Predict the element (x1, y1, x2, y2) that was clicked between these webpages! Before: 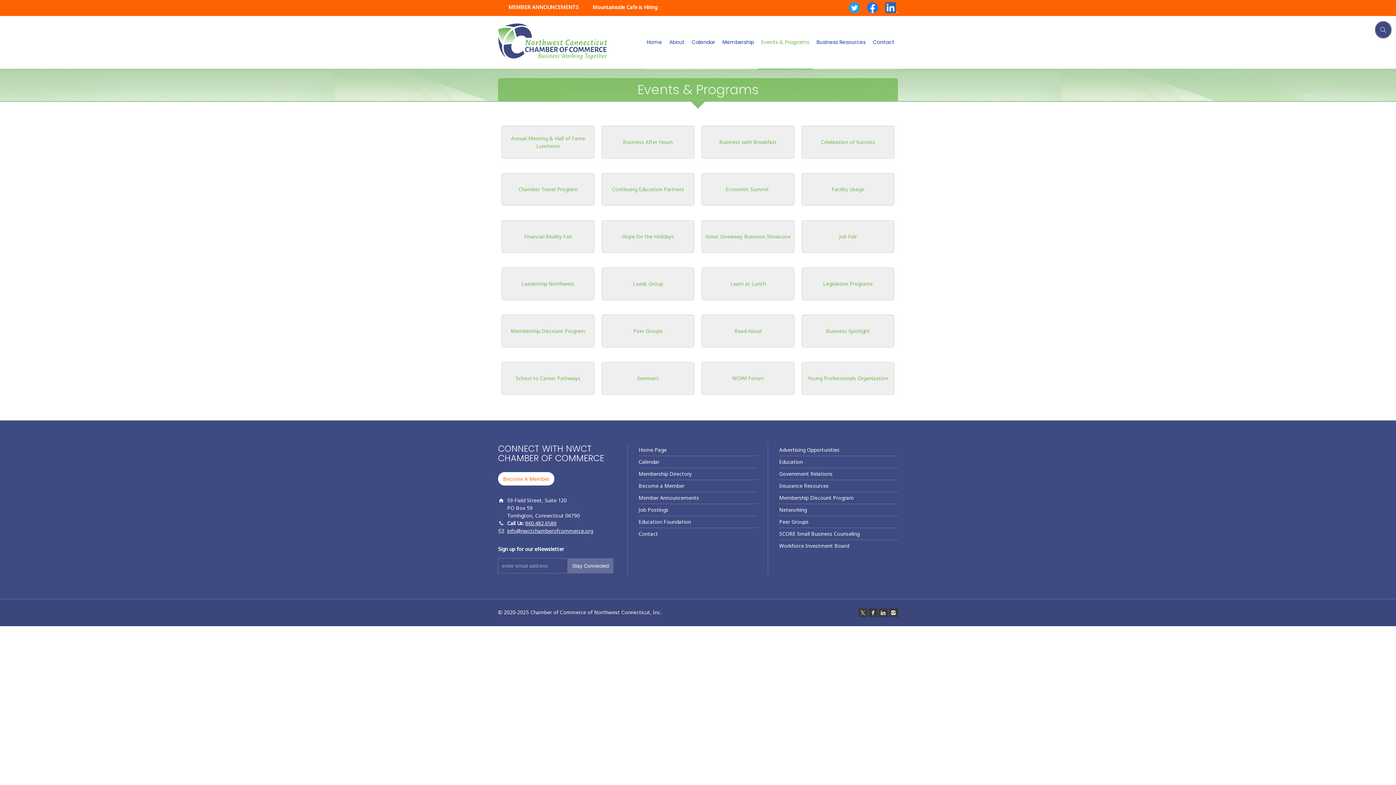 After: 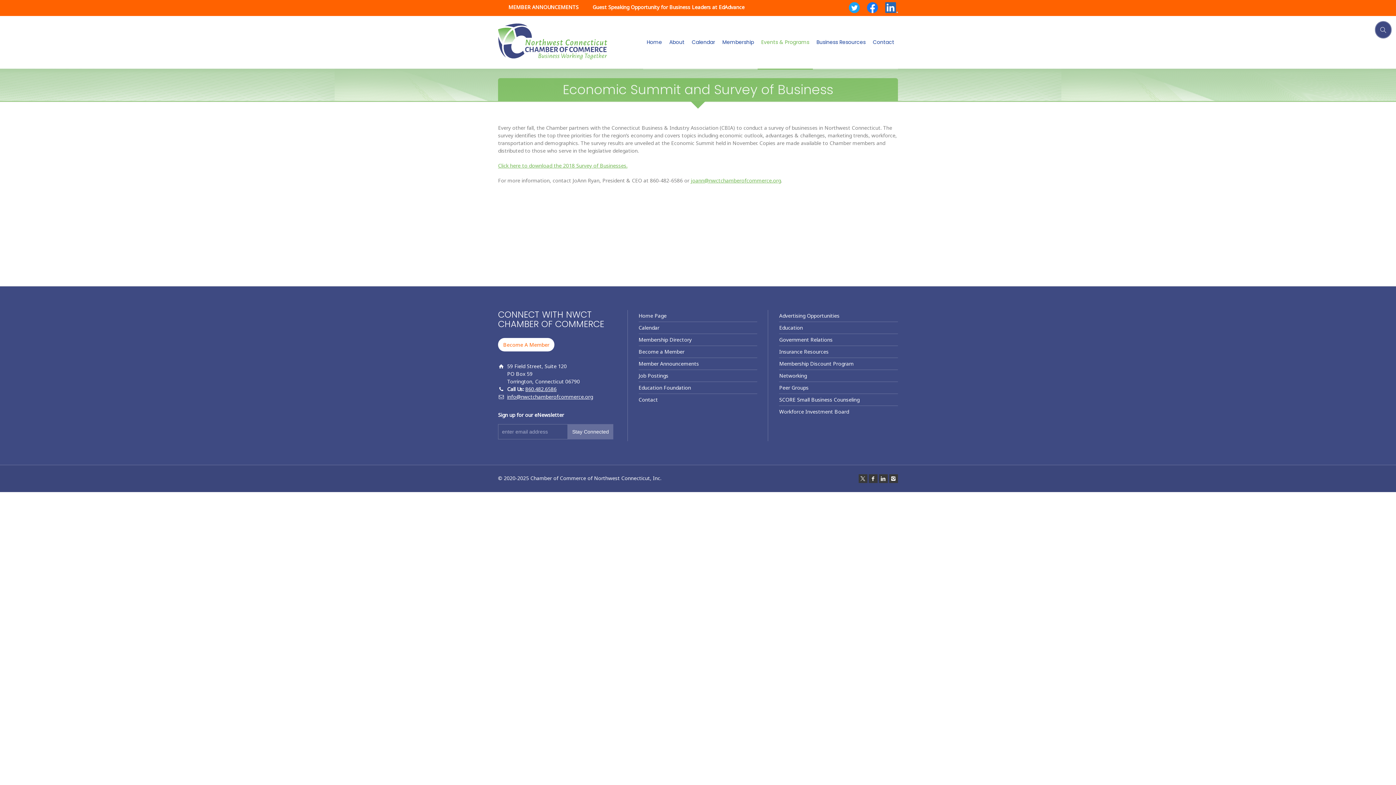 Action: bbox: (701, 173, 794, 205) label: Economic Summit 